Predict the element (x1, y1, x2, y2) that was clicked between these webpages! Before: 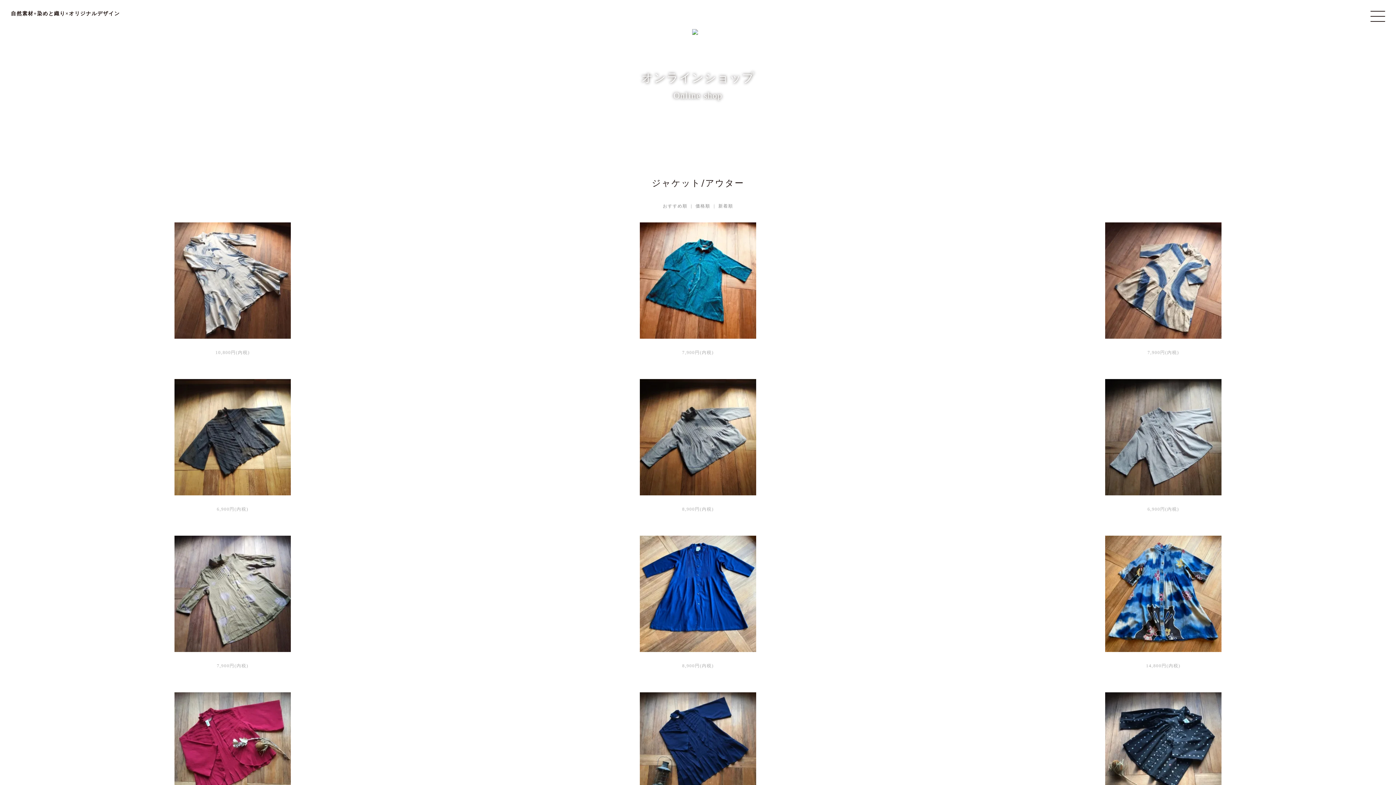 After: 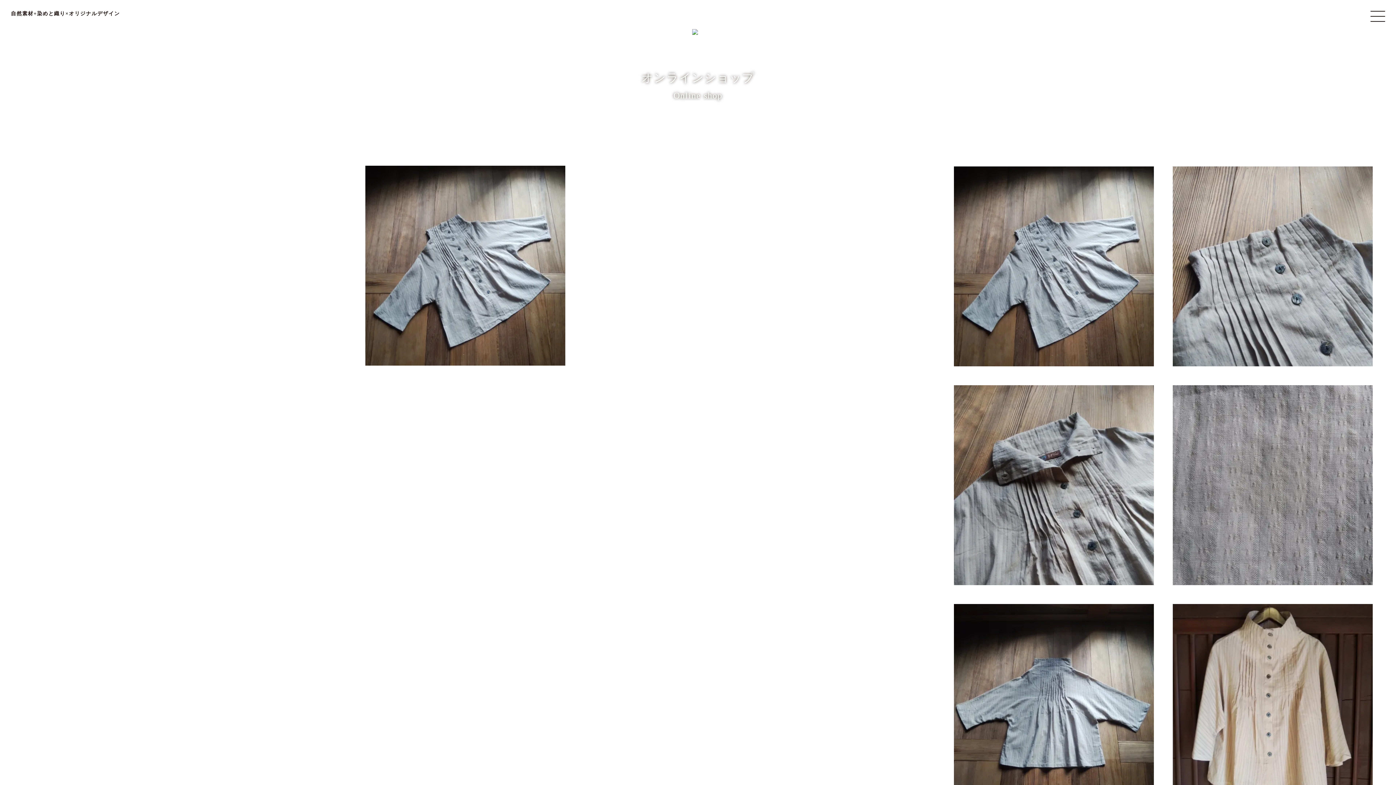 Action: bbox: (1149, 498, 1177, 503) label: ジャケット